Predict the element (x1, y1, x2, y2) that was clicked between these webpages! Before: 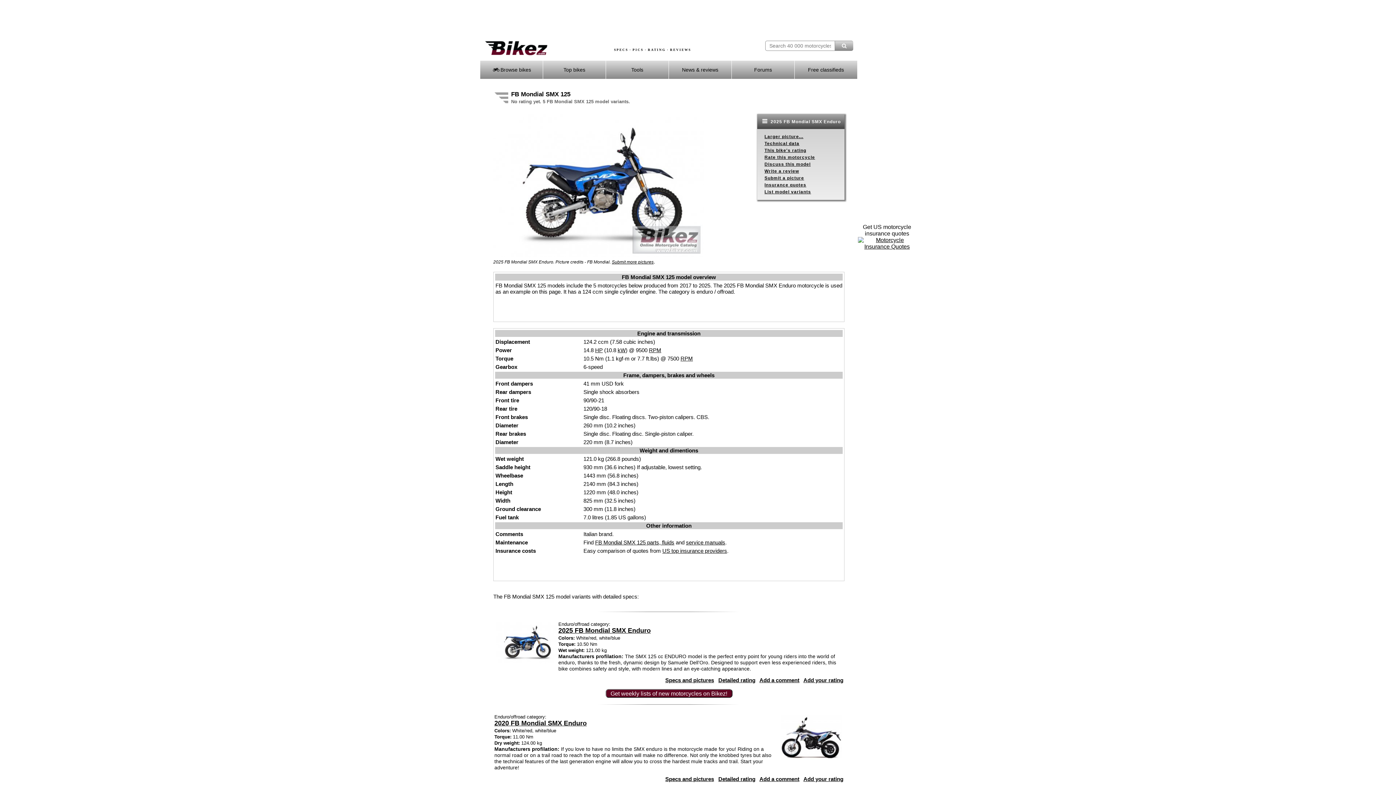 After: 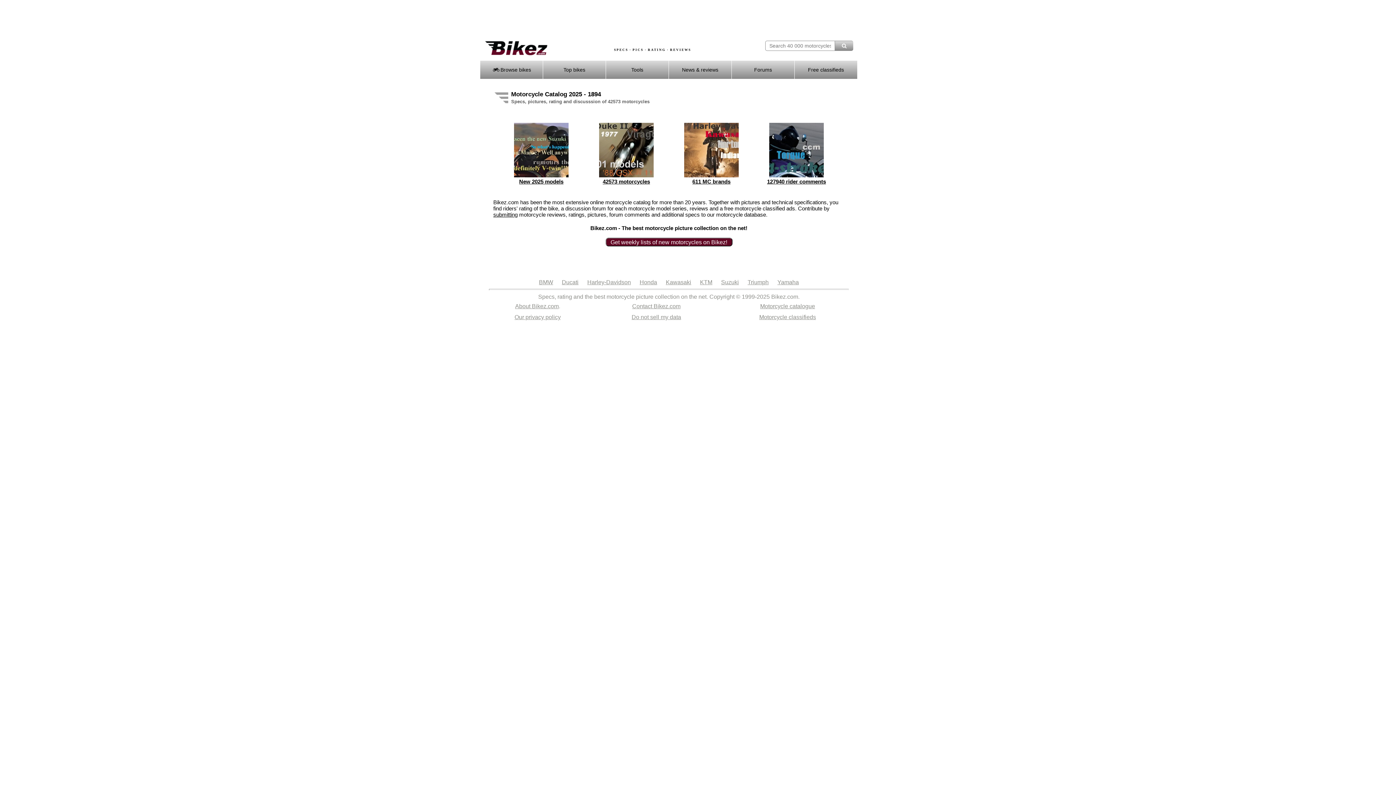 Action: bbox: (484, 50, 548, 56)